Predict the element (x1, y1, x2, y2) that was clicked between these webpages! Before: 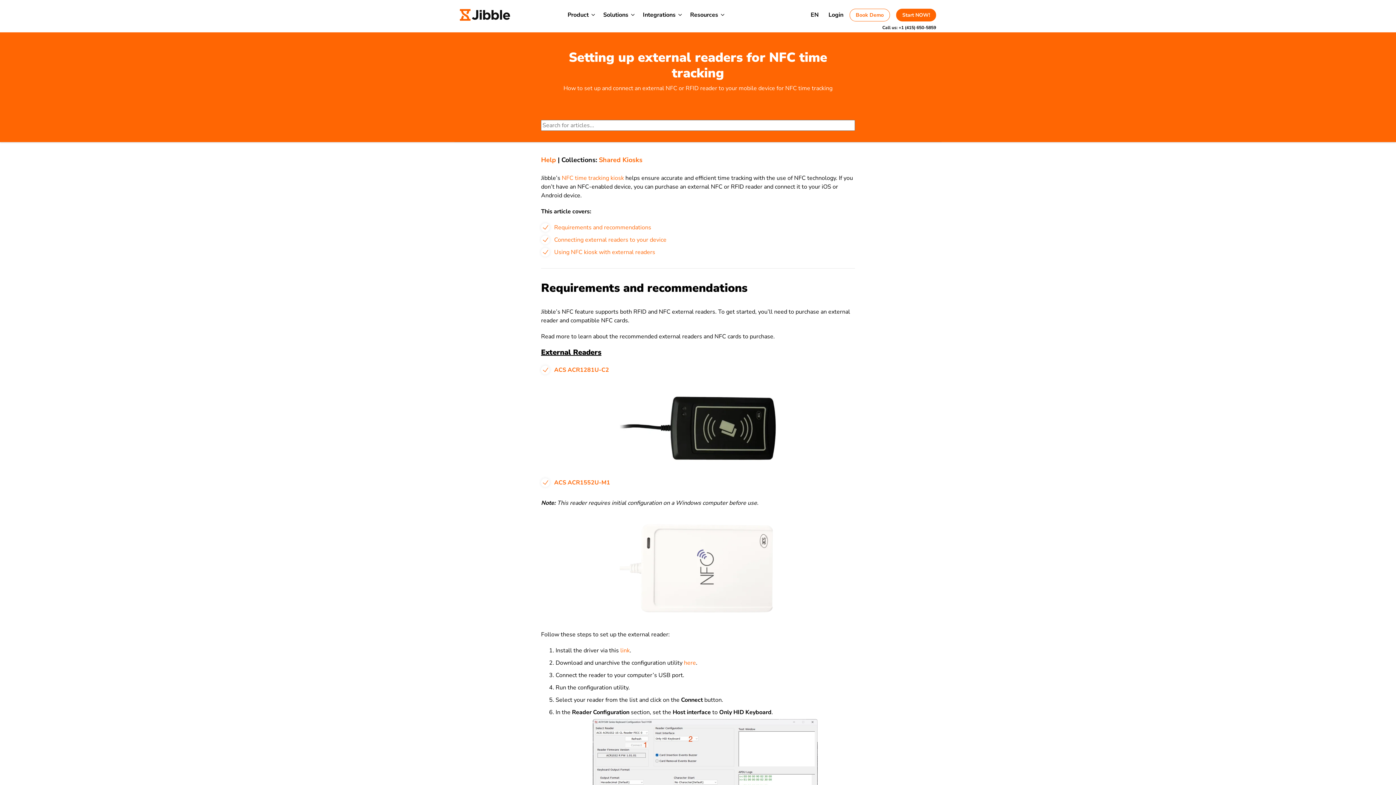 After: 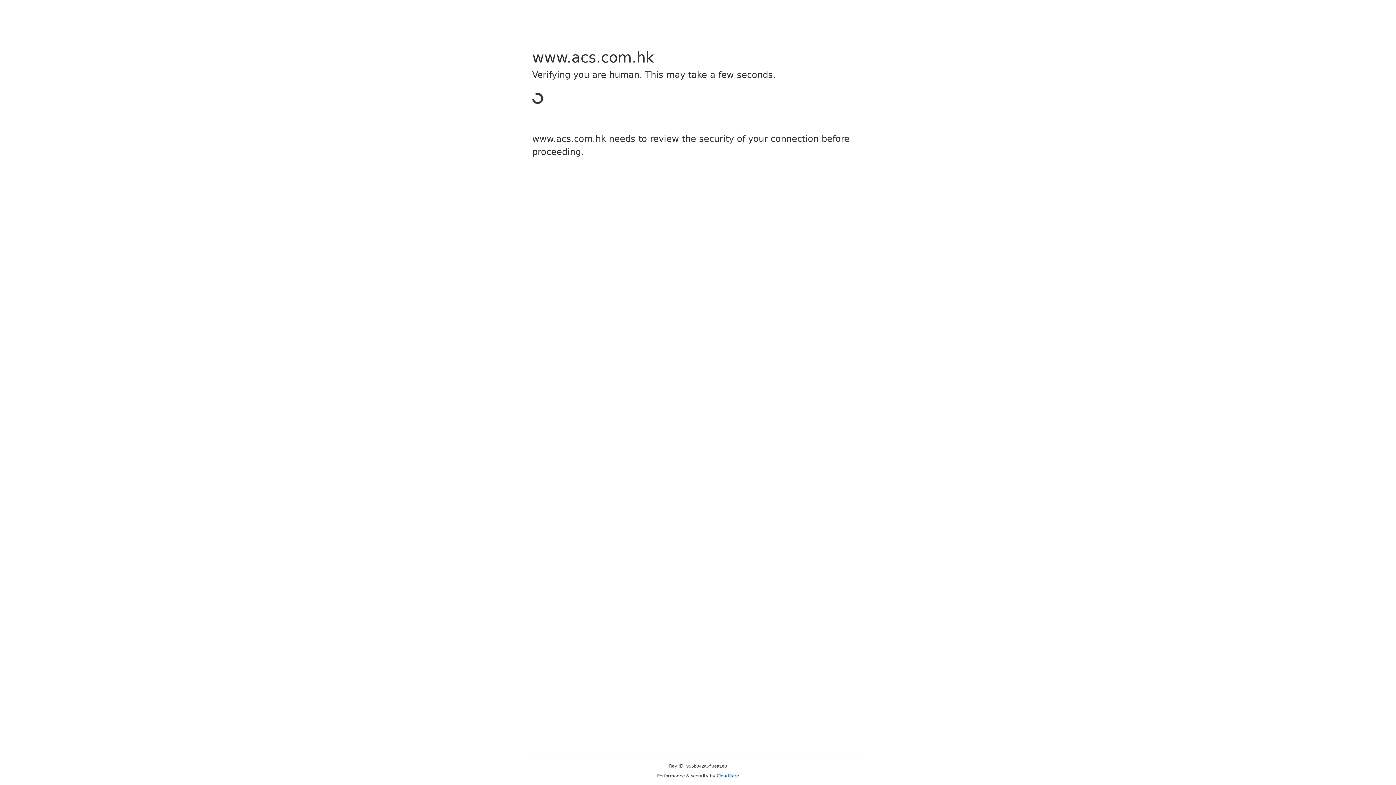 Action: bbox: (684, 659, 696, 667) label: here